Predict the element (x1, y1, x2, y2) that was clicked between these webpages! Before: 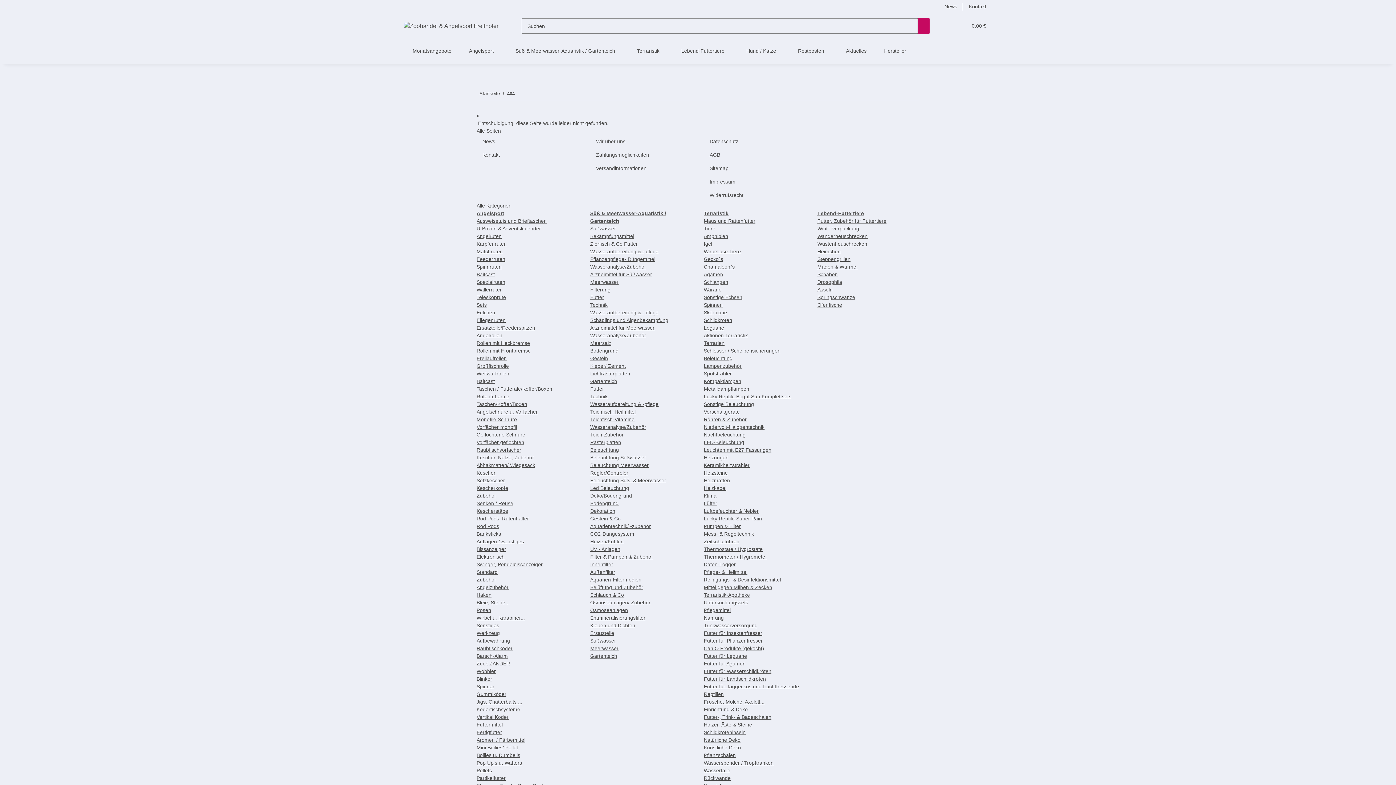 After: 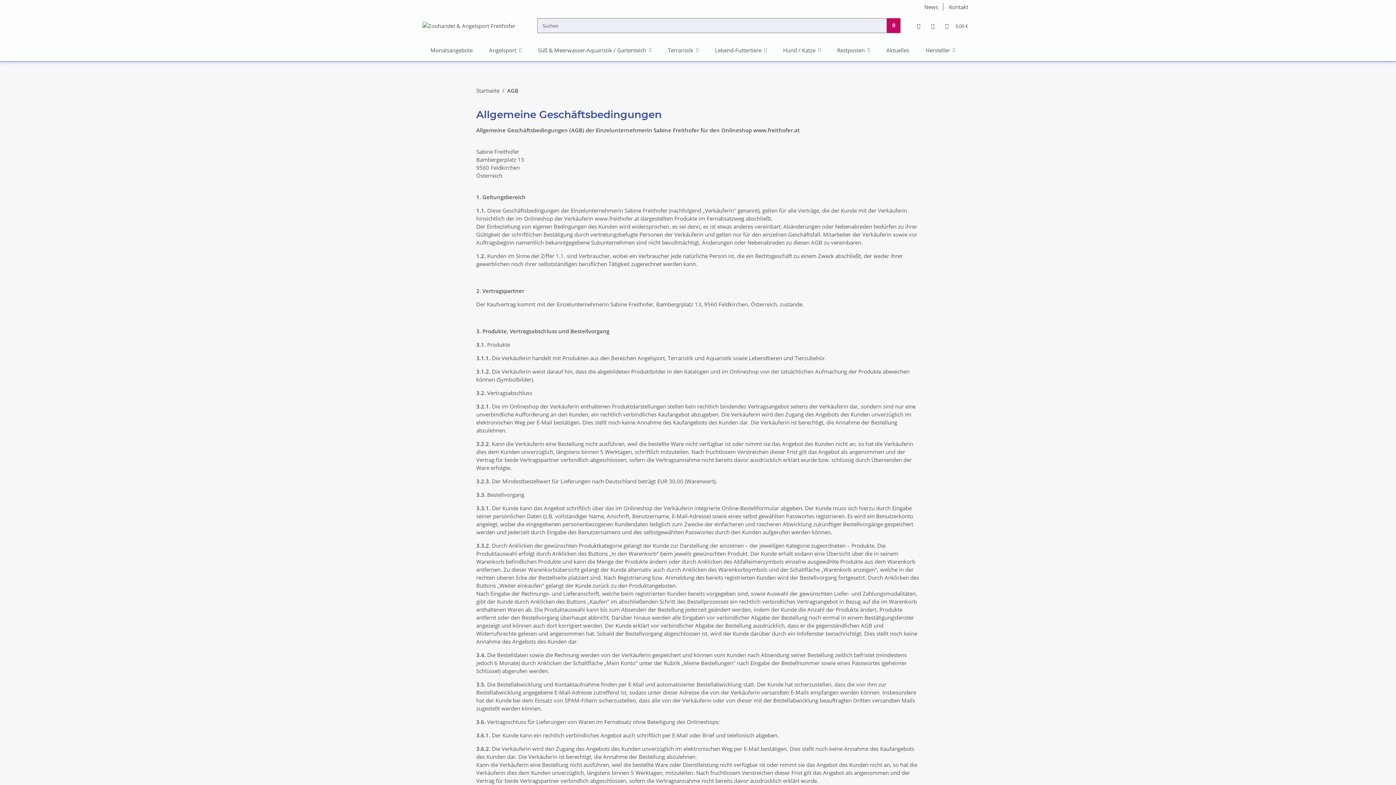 Action: label: AGB bbox: (704, 148, 806, 161)